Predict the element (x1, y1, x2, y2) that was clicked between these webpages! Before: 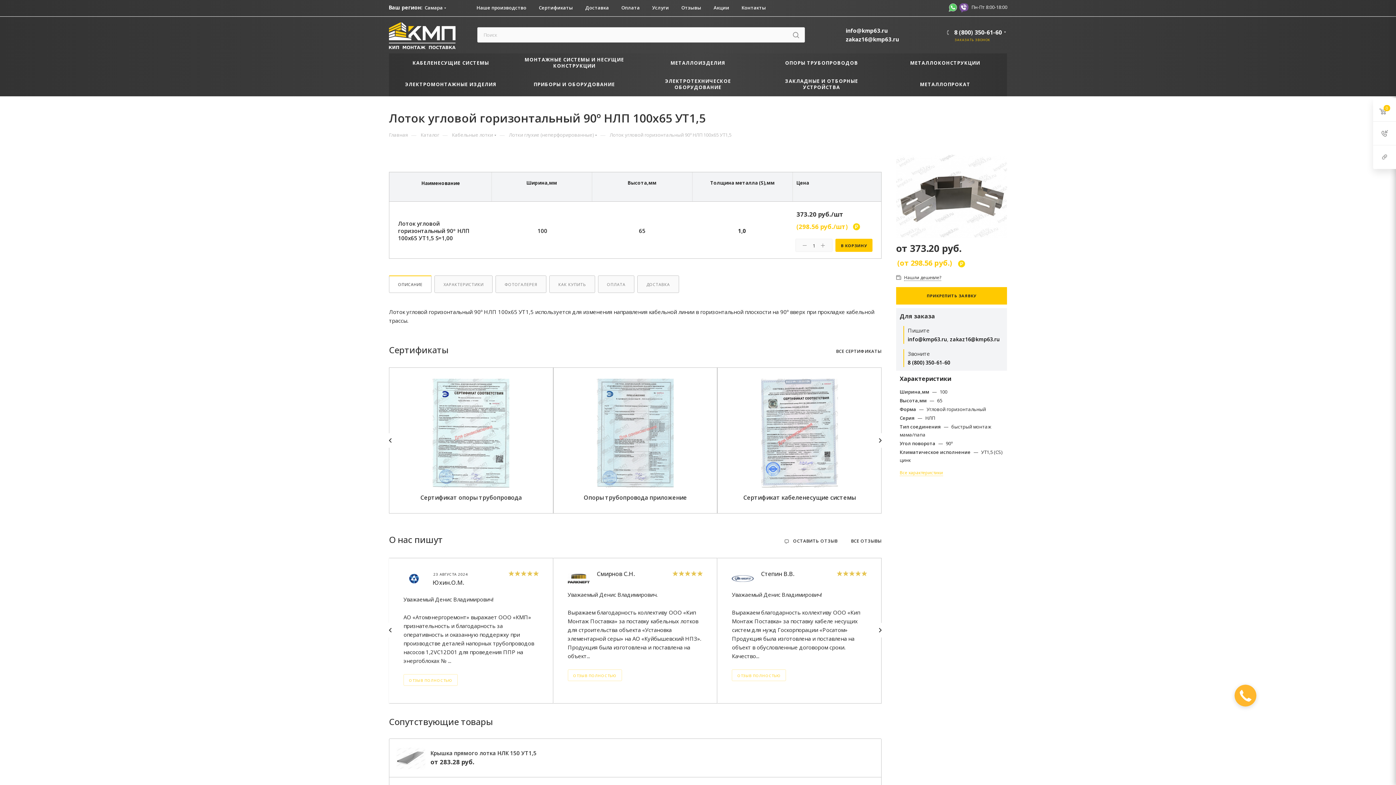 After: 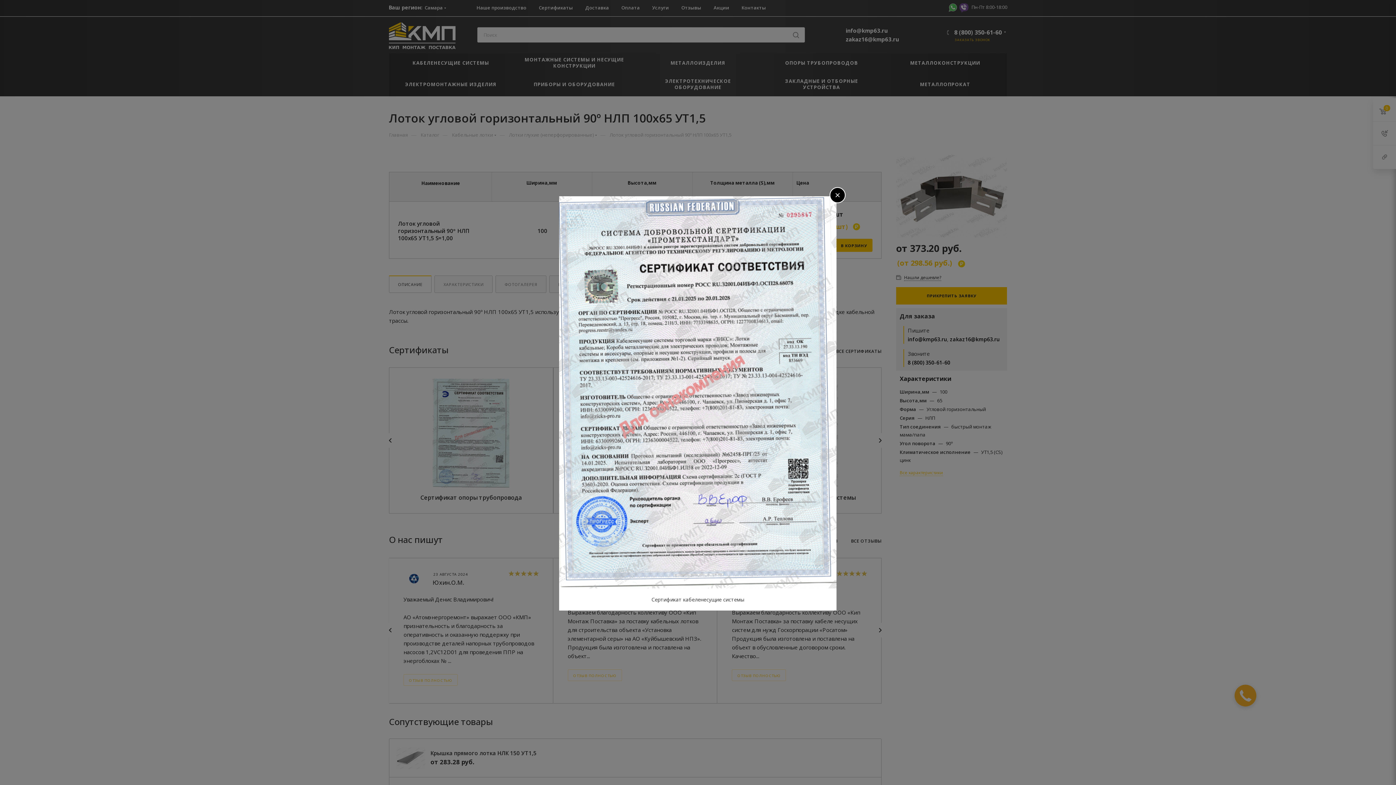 Action: bbox: (723, 493, 875, 502) label: Сертификат кабеленесущие системы